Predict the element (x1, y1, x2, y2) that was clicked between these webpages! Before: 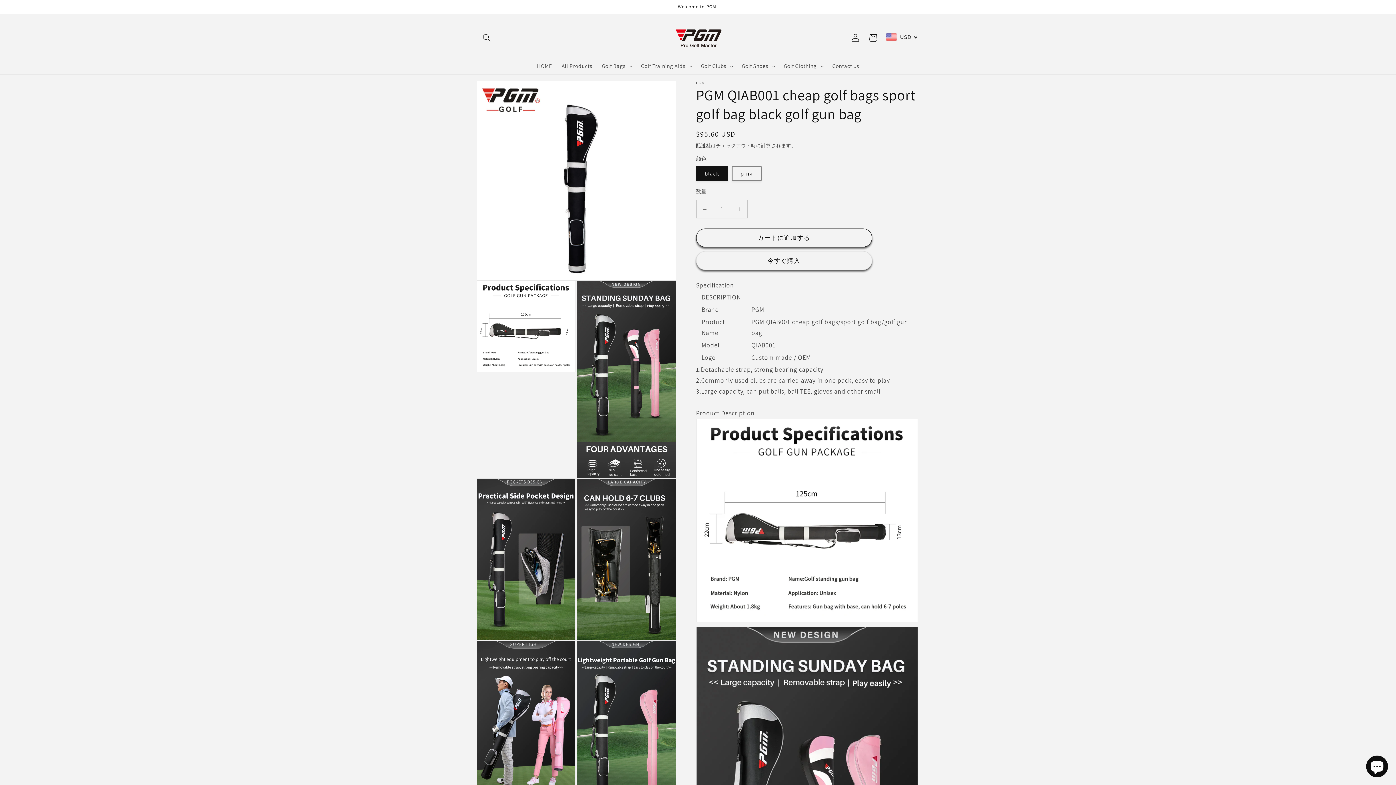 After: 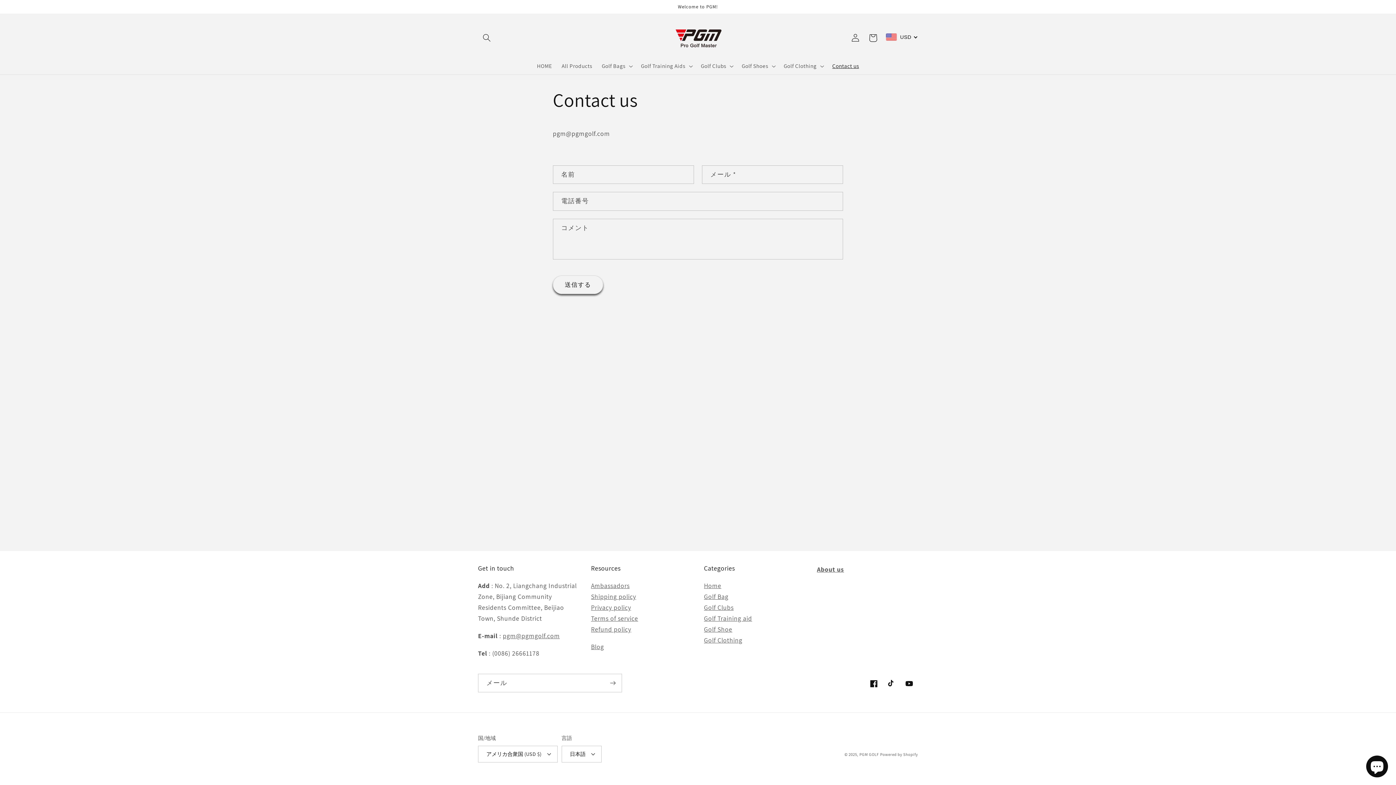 Action: label: Contact us bbox: (827, 57, 864, 74)